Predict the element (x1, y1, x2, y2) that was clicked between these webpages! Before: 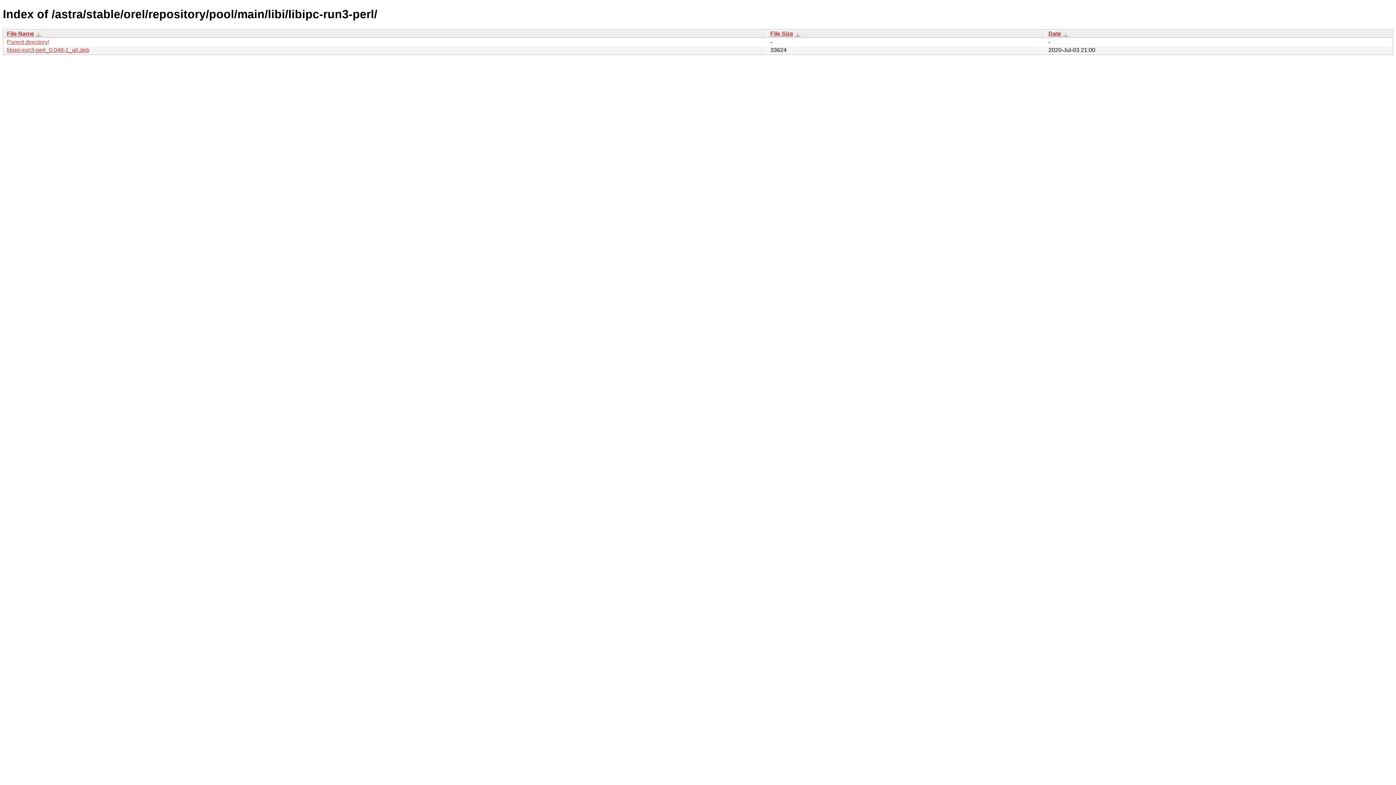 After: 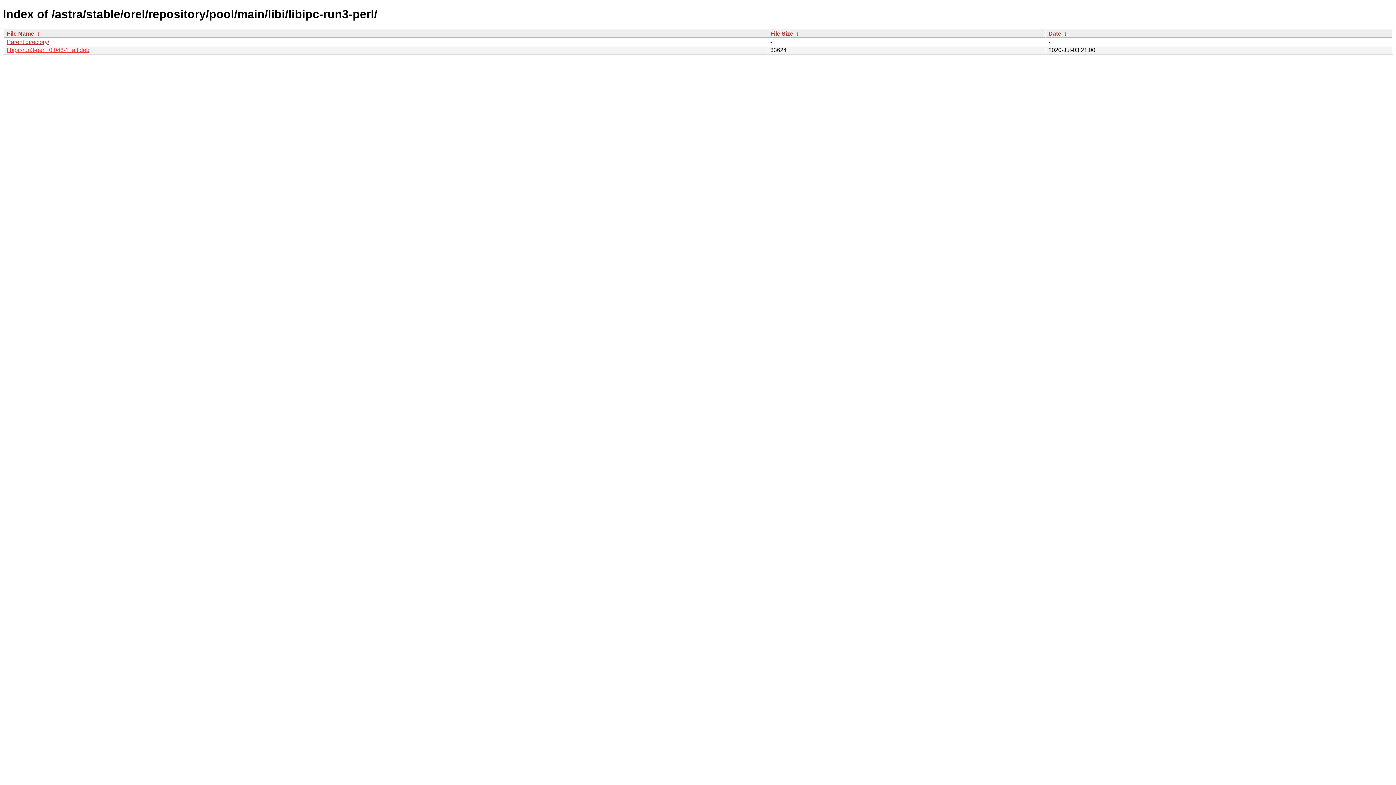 Action: label: libipc-run3-perl_0.048-1_all.deb bbox: (6, 46, 89, 53)